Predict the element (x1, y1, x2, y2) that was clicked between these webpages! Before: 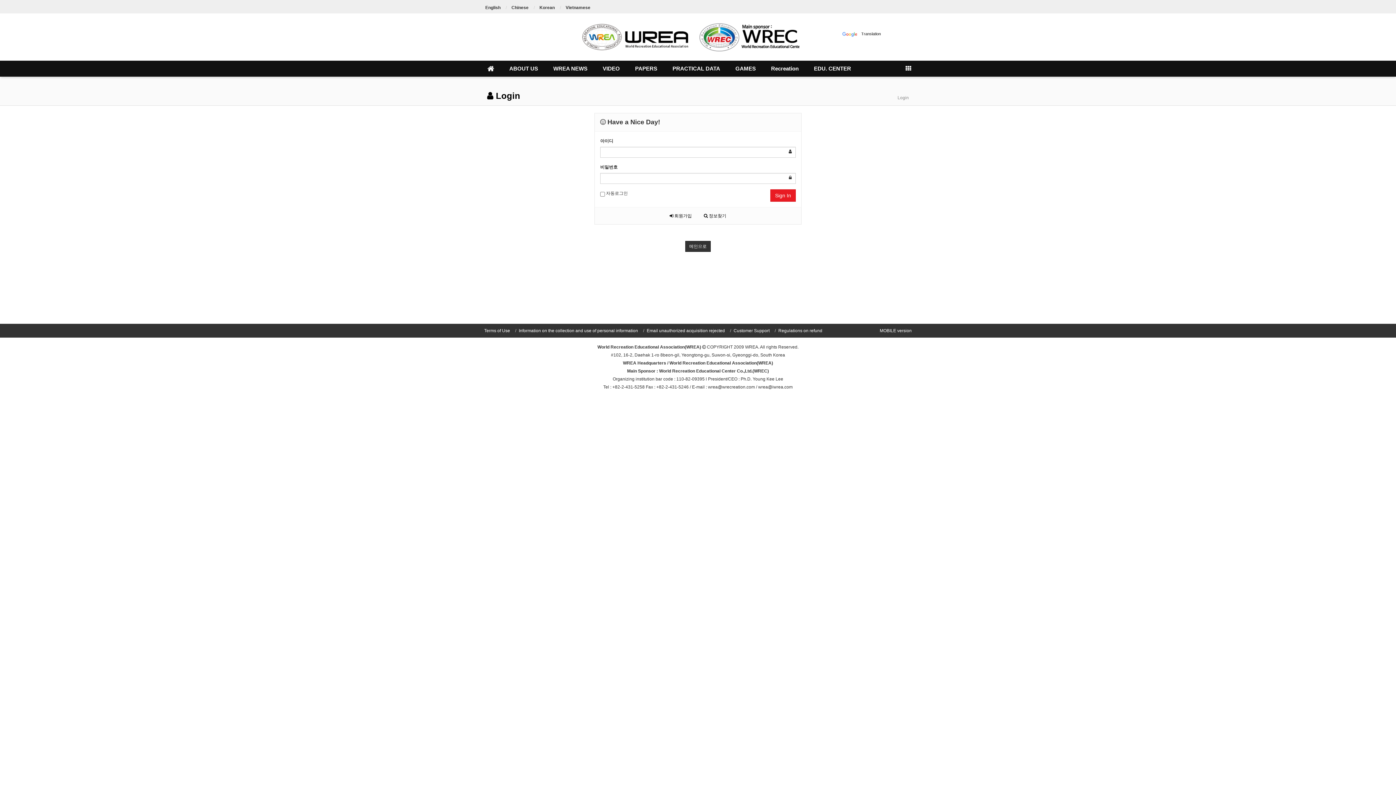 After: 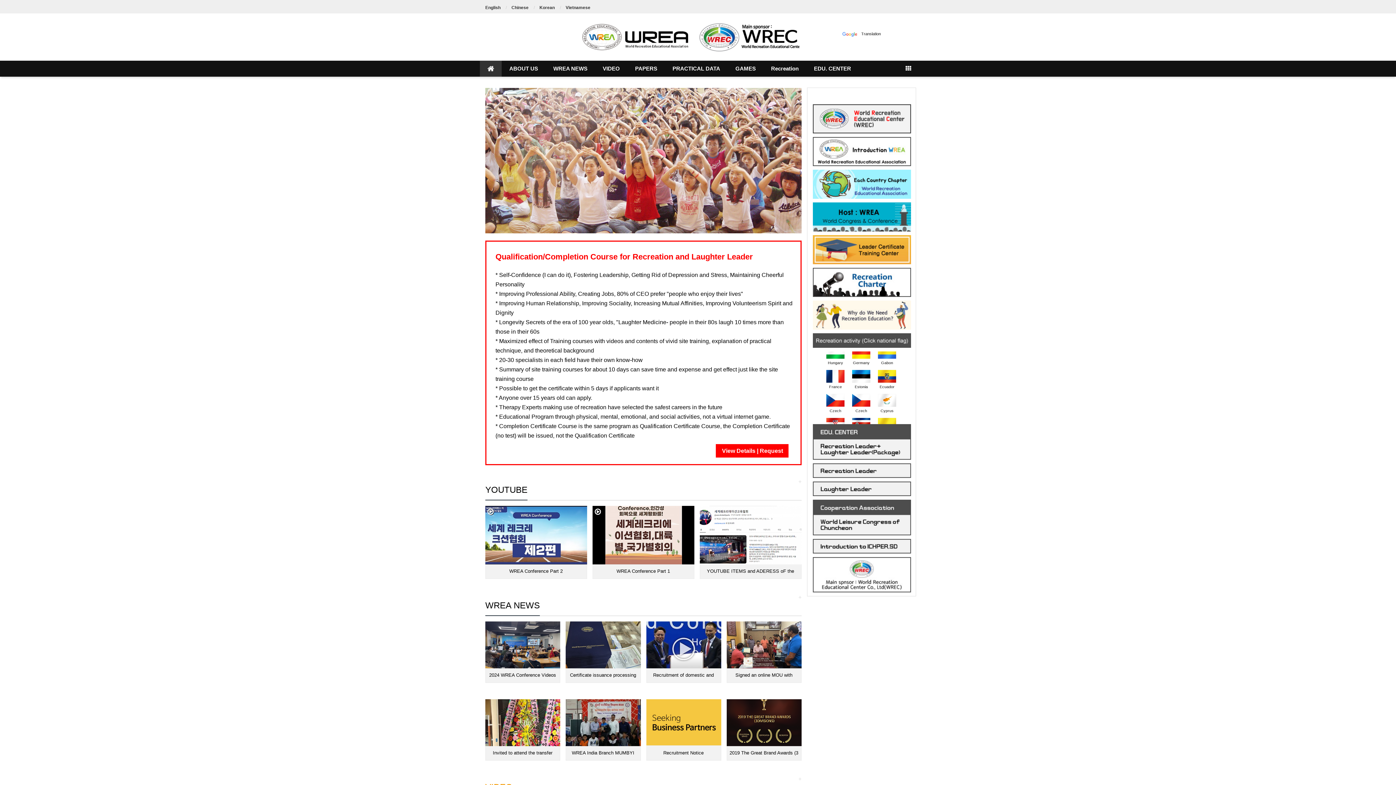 Action: bbox: (485, 3, 500, 11) label: English